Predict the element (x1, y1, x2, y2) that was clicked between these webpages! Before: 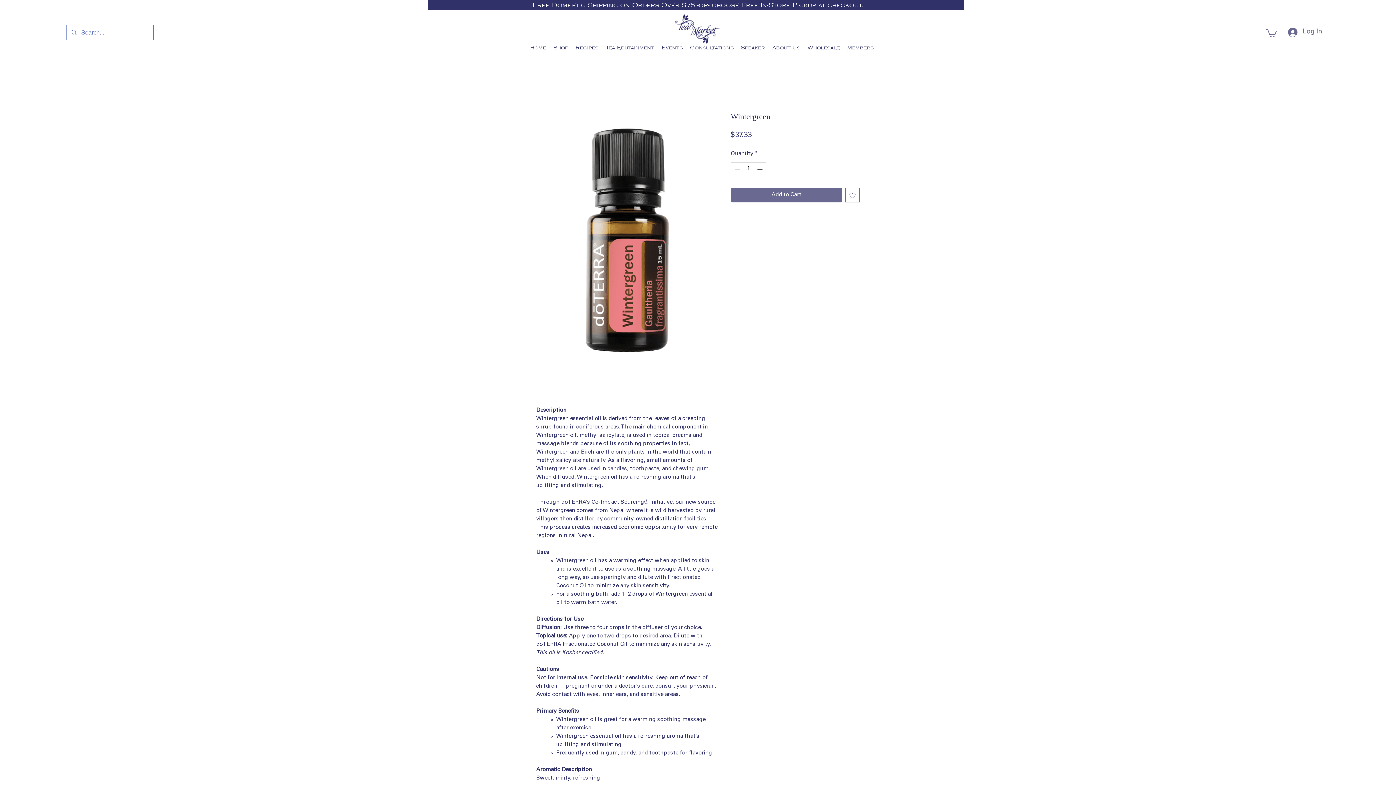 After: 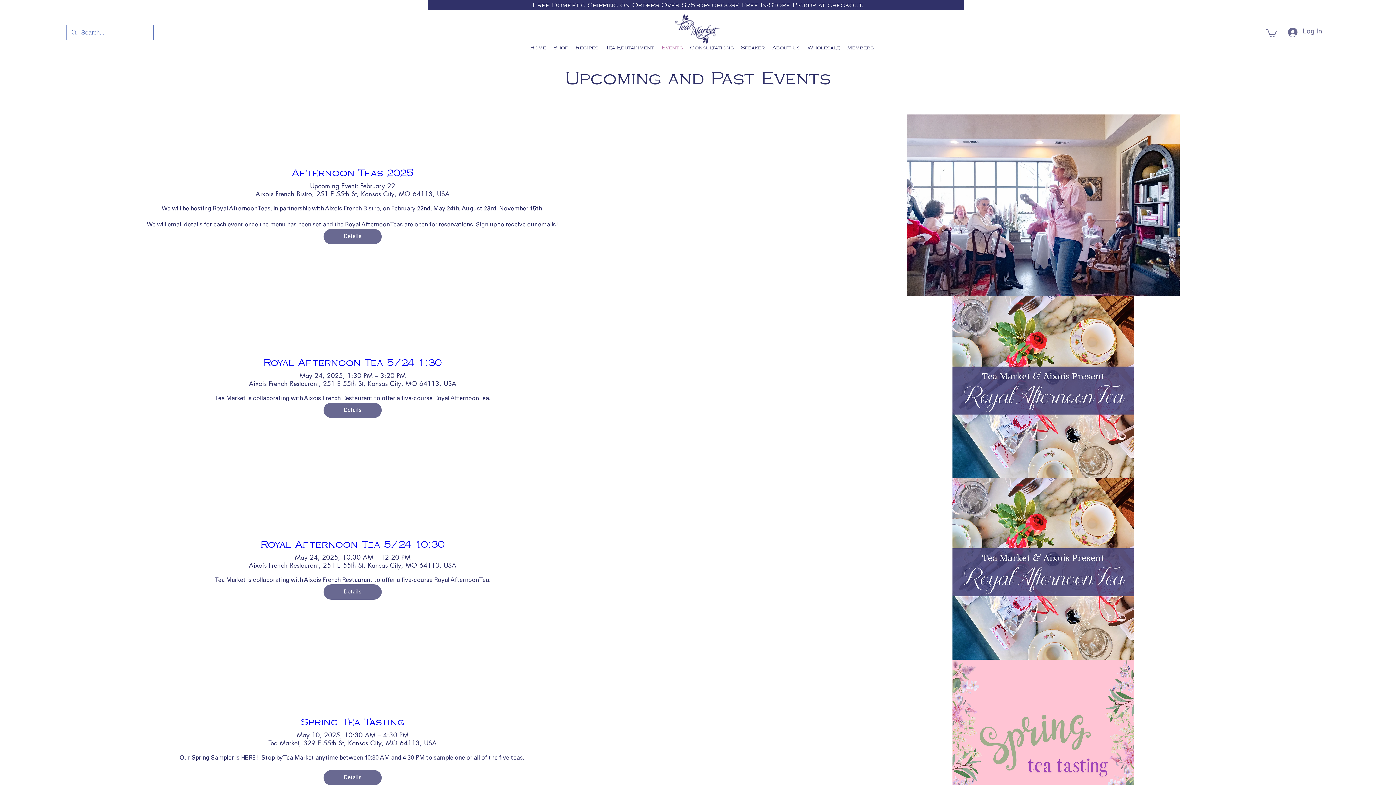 Action: bbox: (658, 39, 686, 56) label: Events